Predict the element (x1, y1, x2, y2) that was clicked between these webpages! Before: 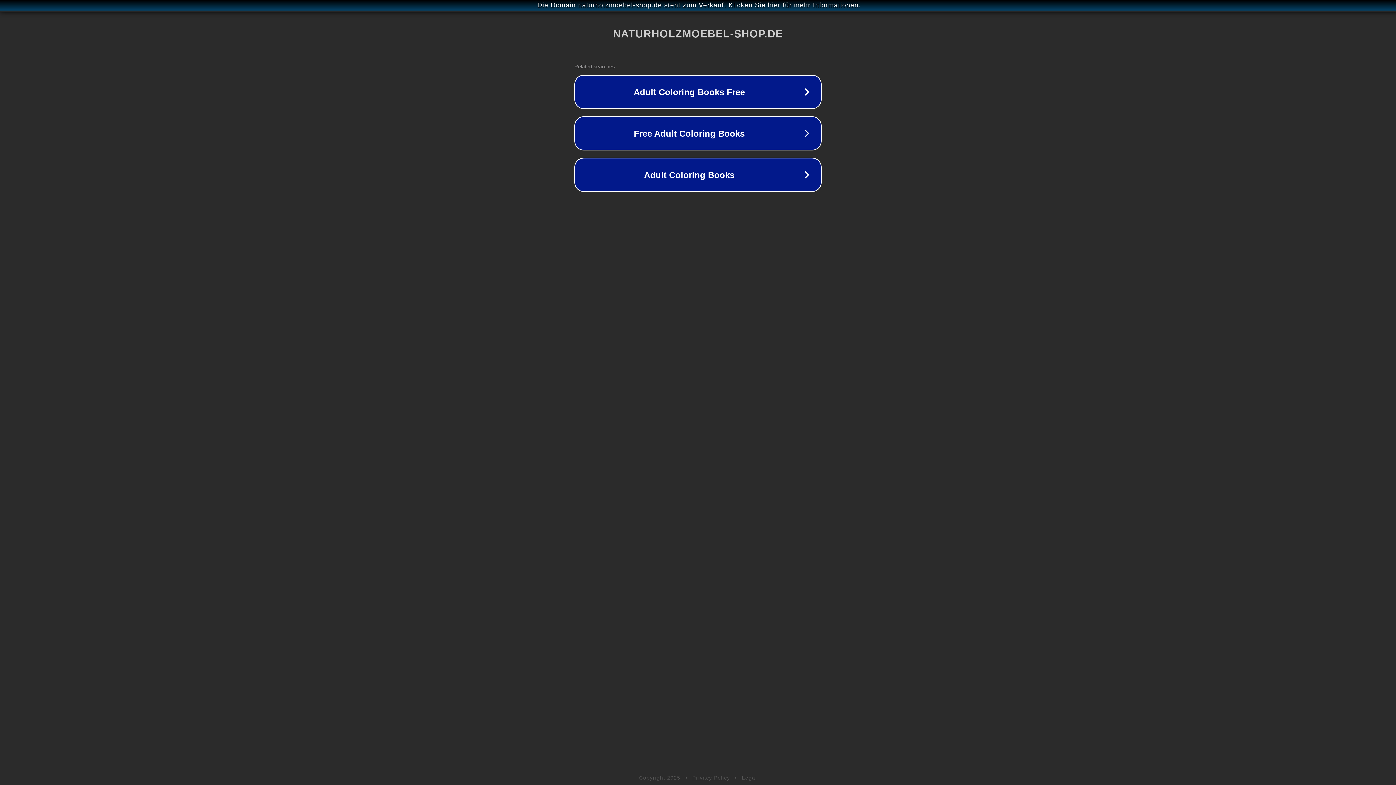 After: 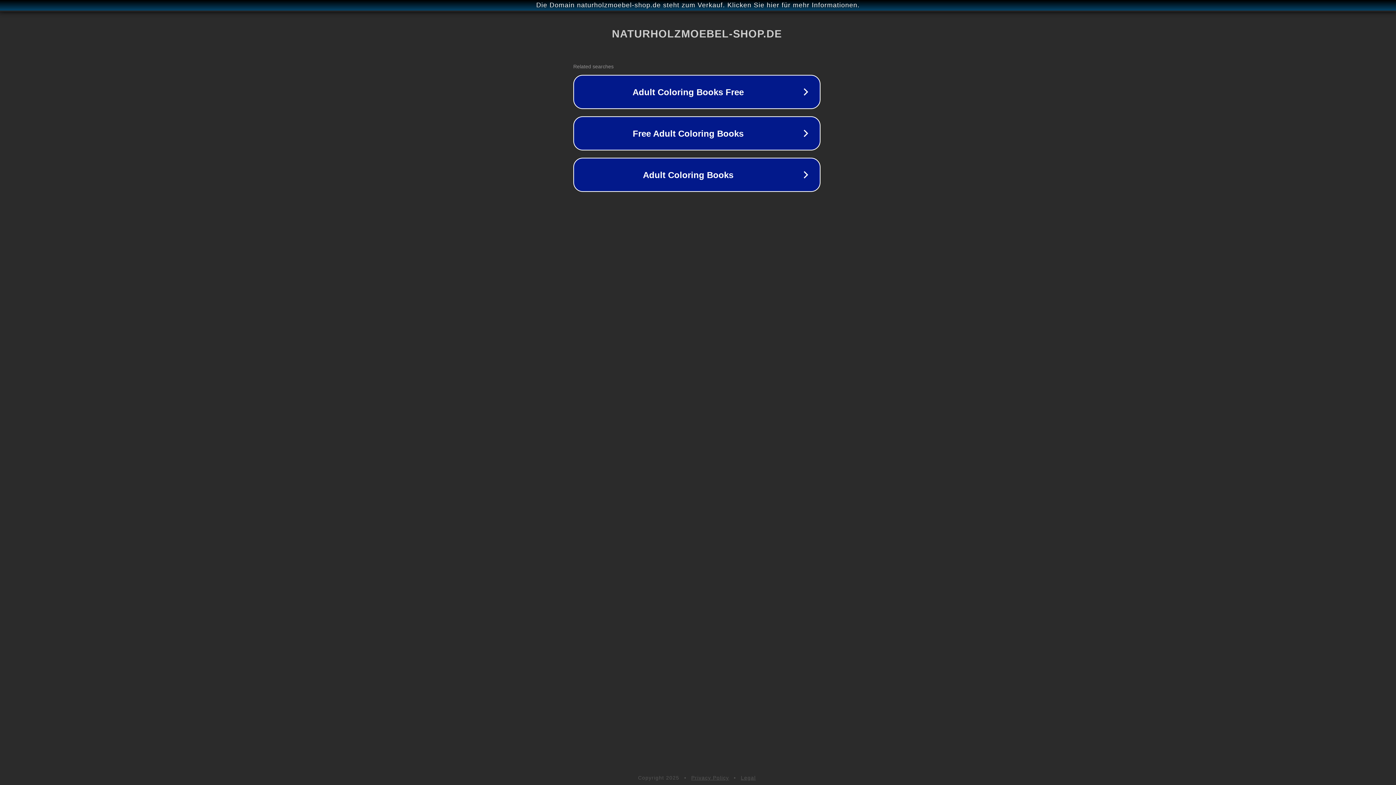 Action: bbox: (1, 1, 1397, 9) label: Die Domain naturholzmoebel-shop.de steht zum Verkauf. Klicken Sie hier für mehr Informationen.